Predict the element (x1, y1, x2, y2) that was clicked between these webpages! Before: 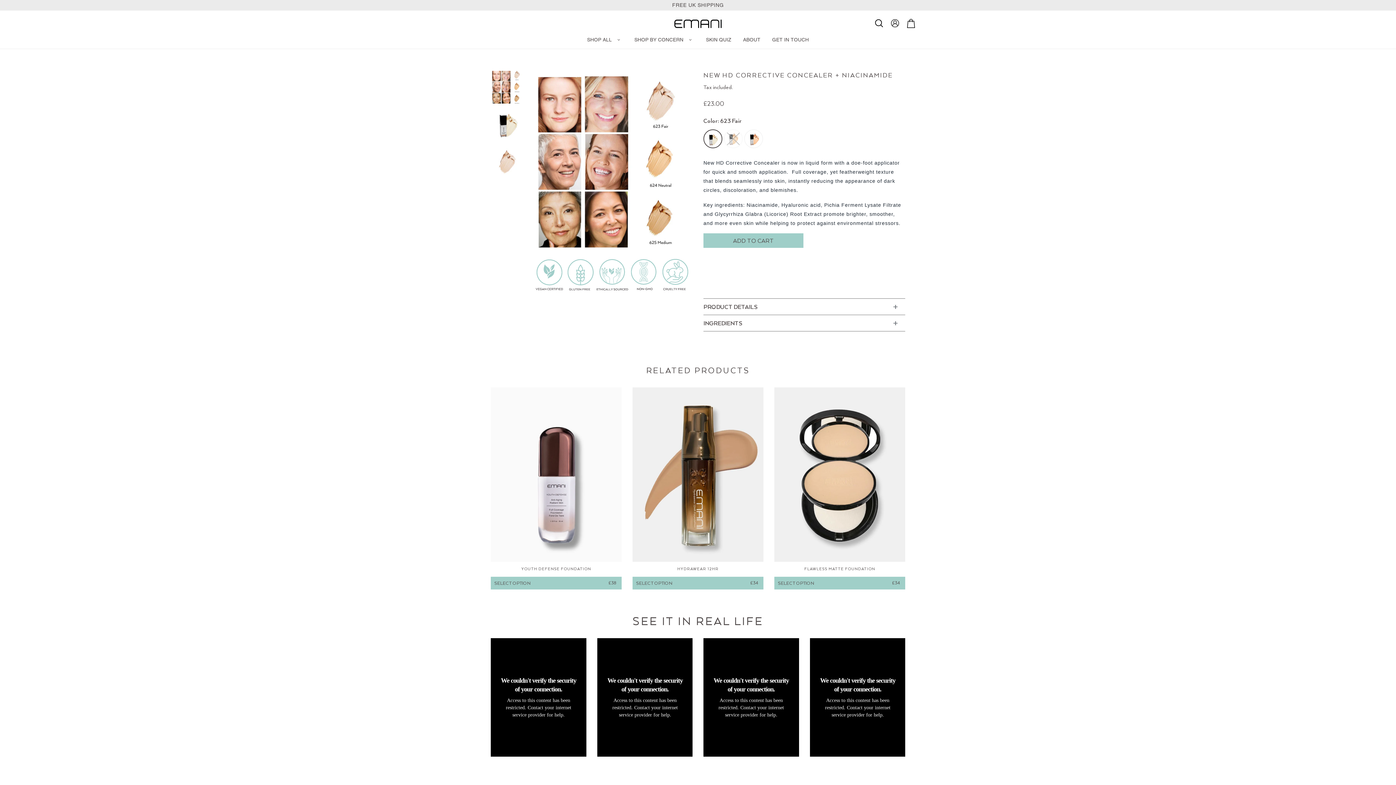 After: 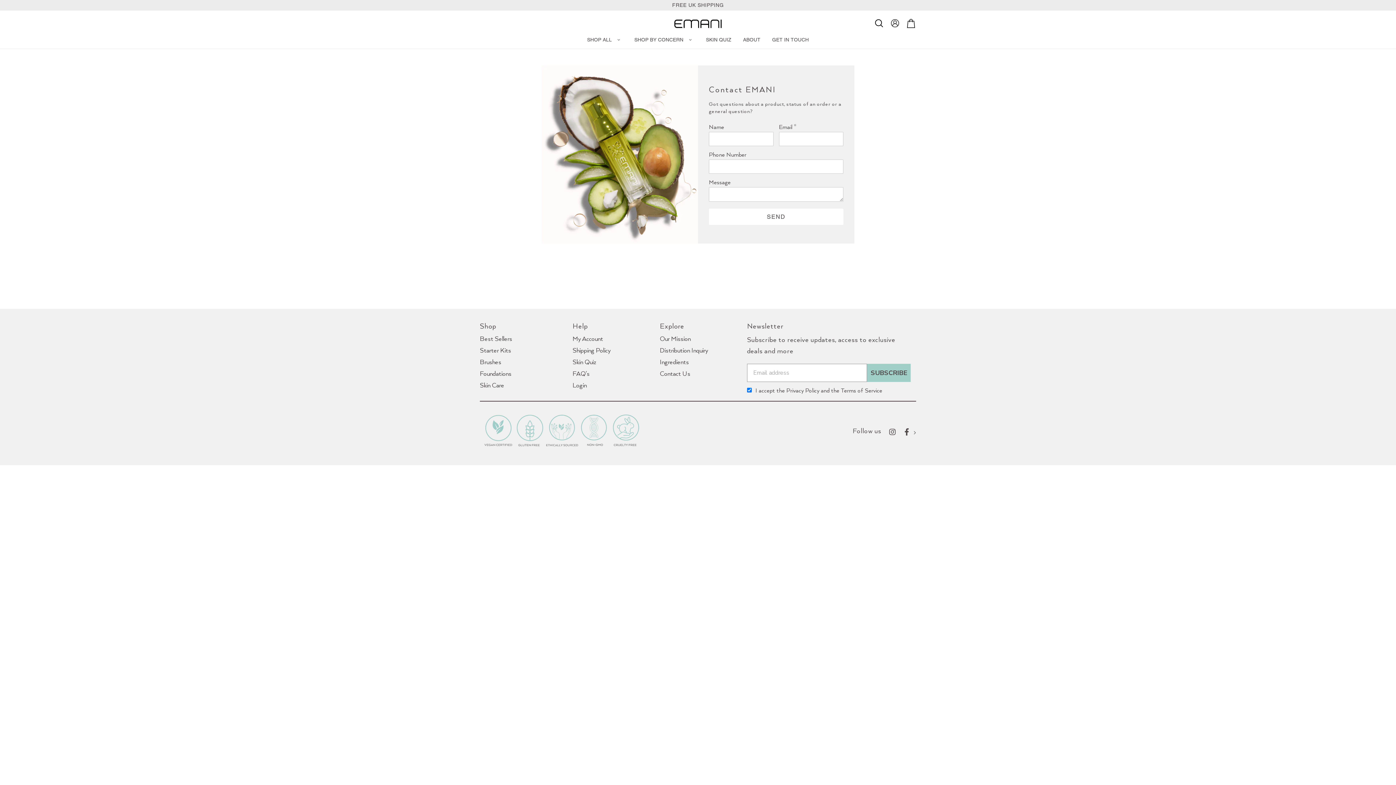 Action: bbox: (766, 33, 814, 48) label: GET IN TOUCH